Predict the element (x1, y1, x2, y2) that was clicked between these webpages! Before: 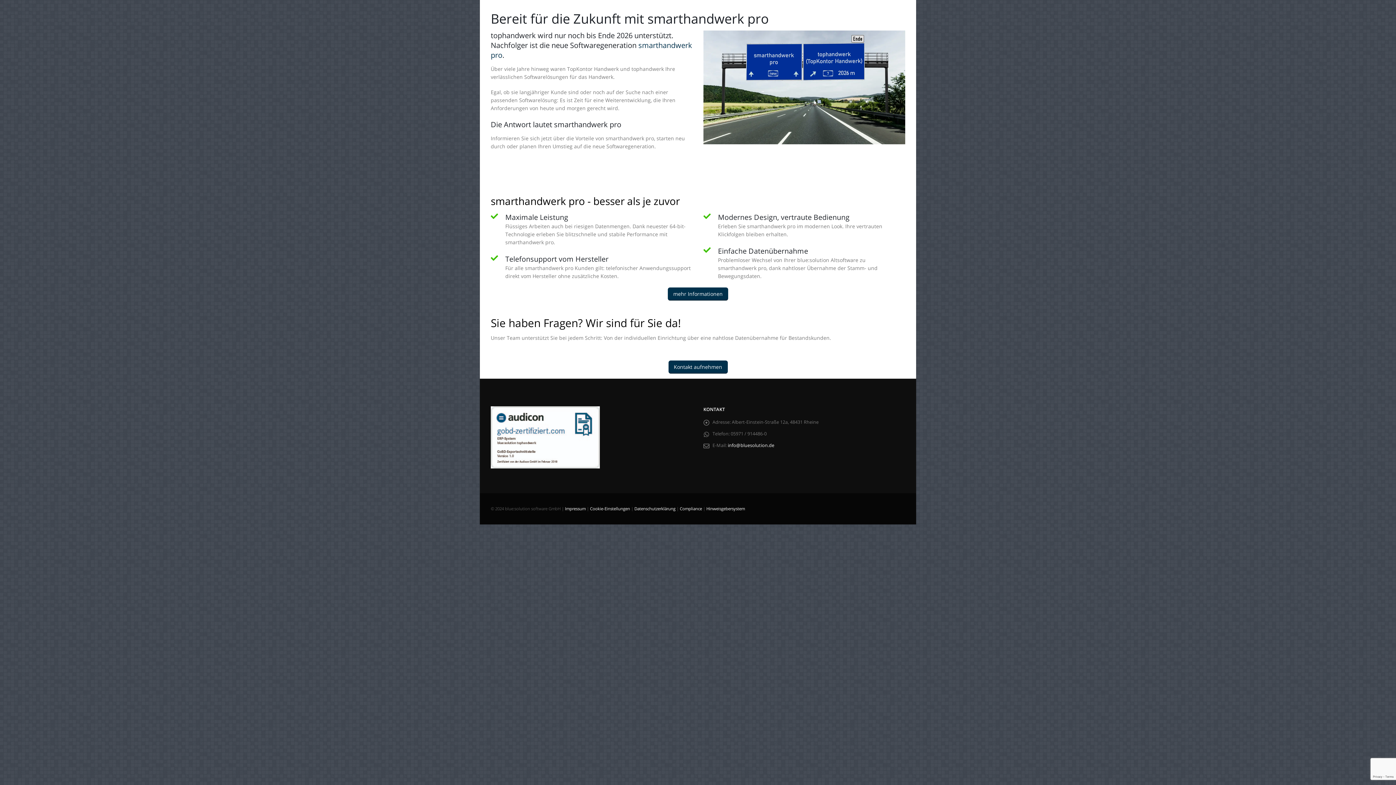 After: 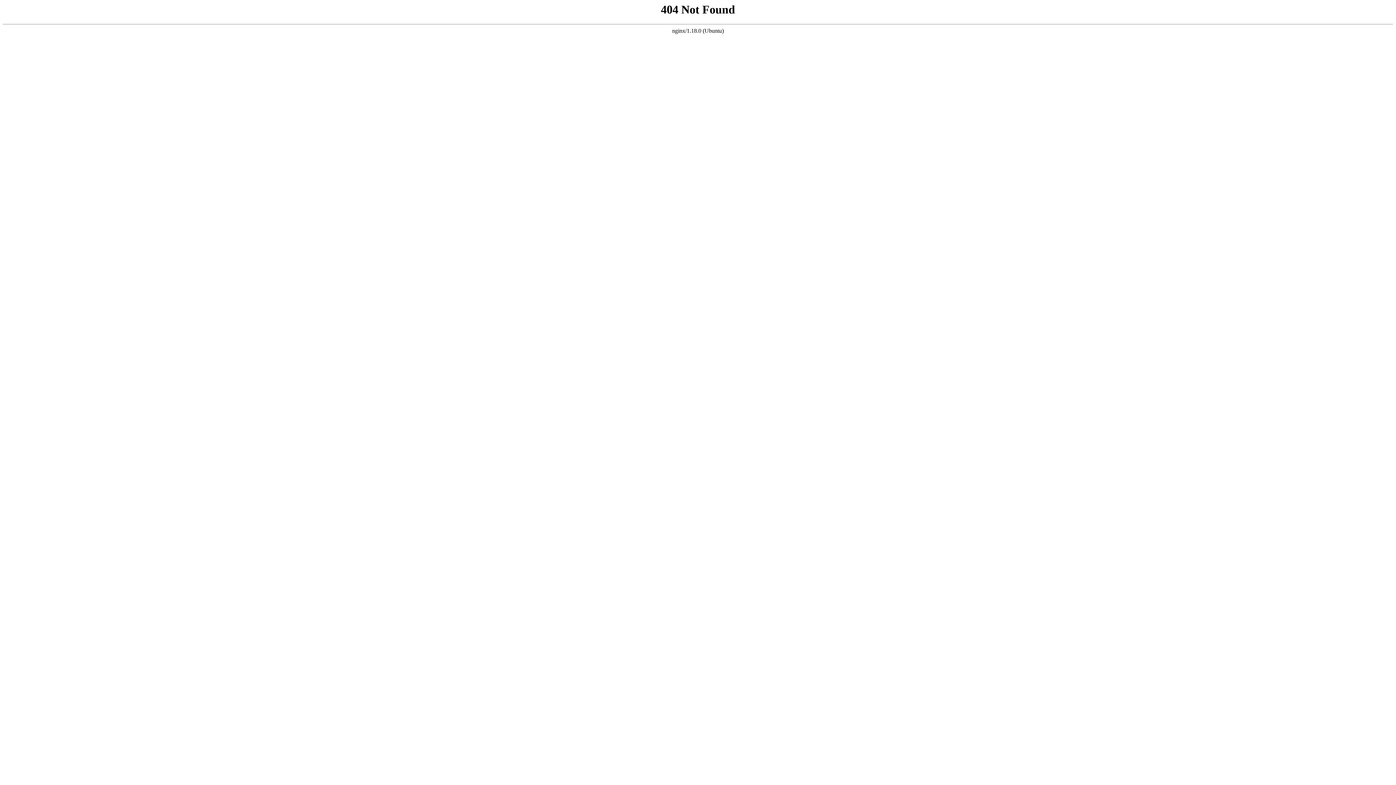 Action: bbox: (680, 506, 702, 511) label: Compliance